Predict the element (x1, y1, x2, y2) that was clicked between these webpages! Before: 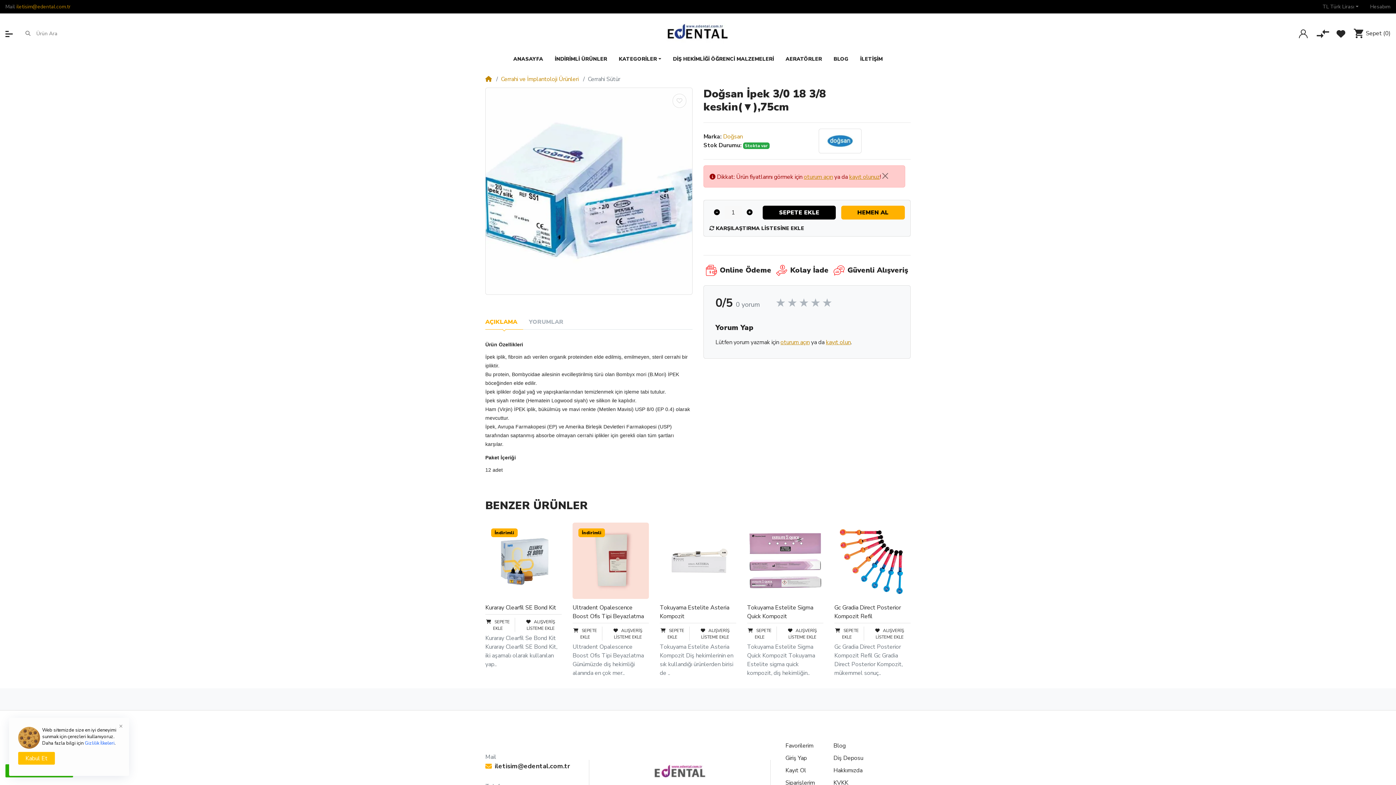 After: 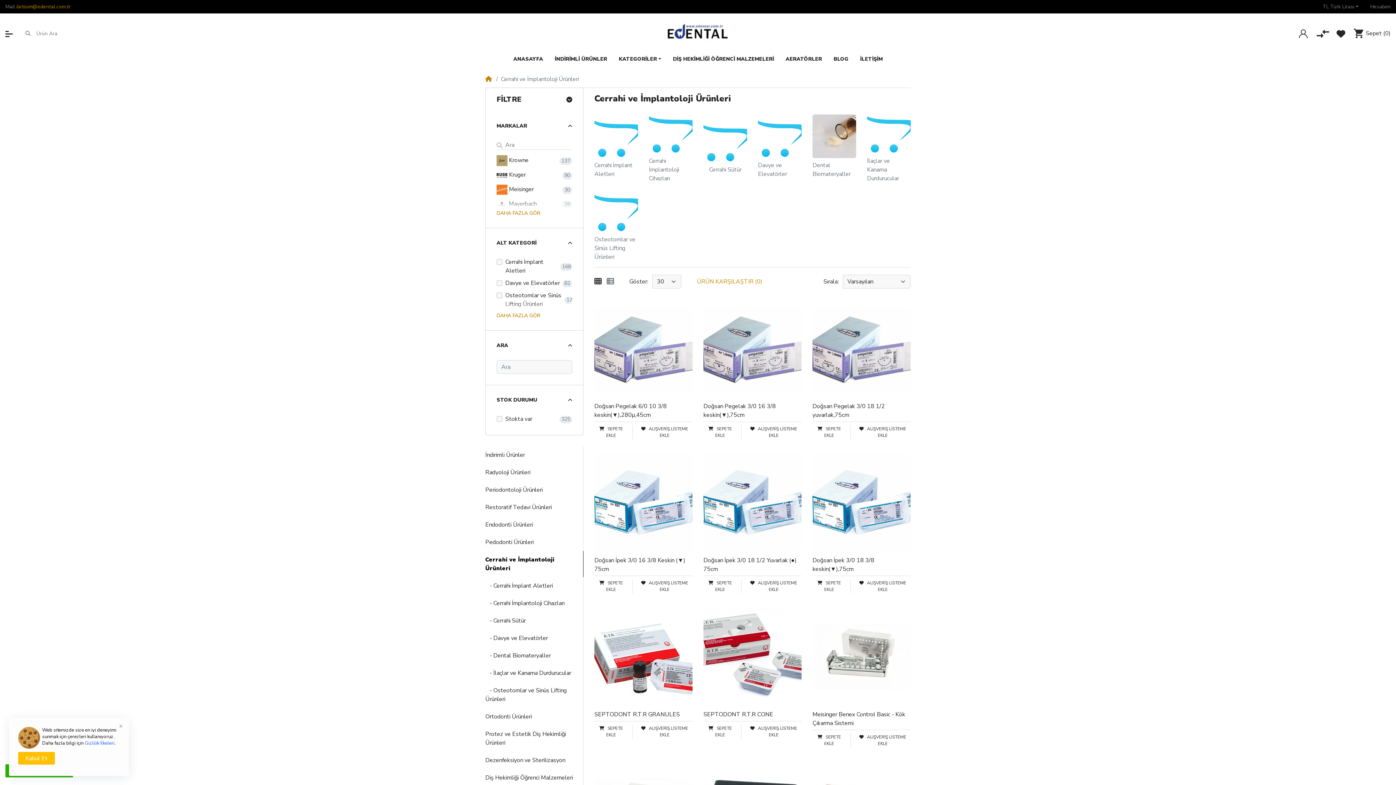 Action: bbox: (501, 75, 578, 83) label: Cerrahi ve İmplantoloji Ürünleri